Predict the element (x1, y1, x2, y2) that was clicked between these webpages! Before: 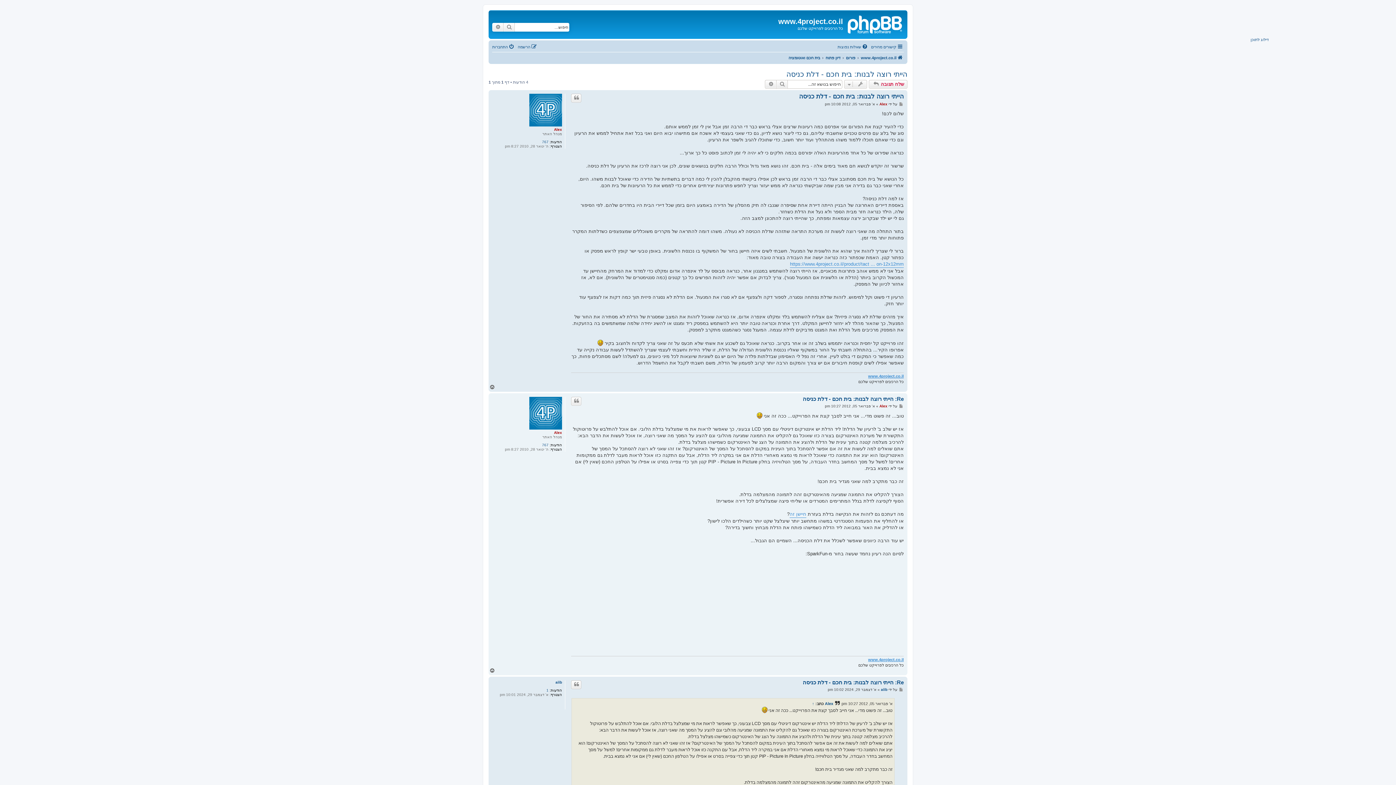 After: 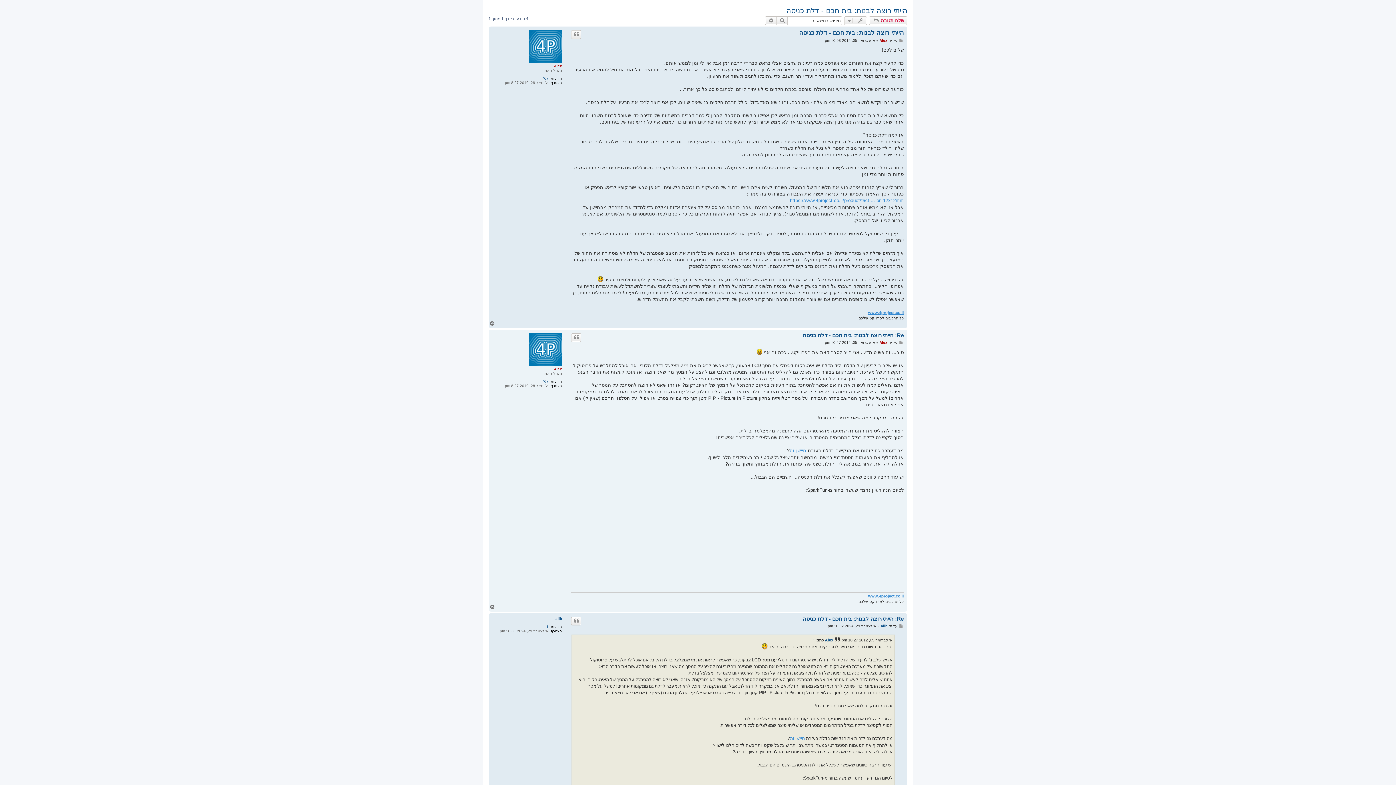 Action: label: דילוג לתוכן bbox: (1250, 36, 1269, 42)